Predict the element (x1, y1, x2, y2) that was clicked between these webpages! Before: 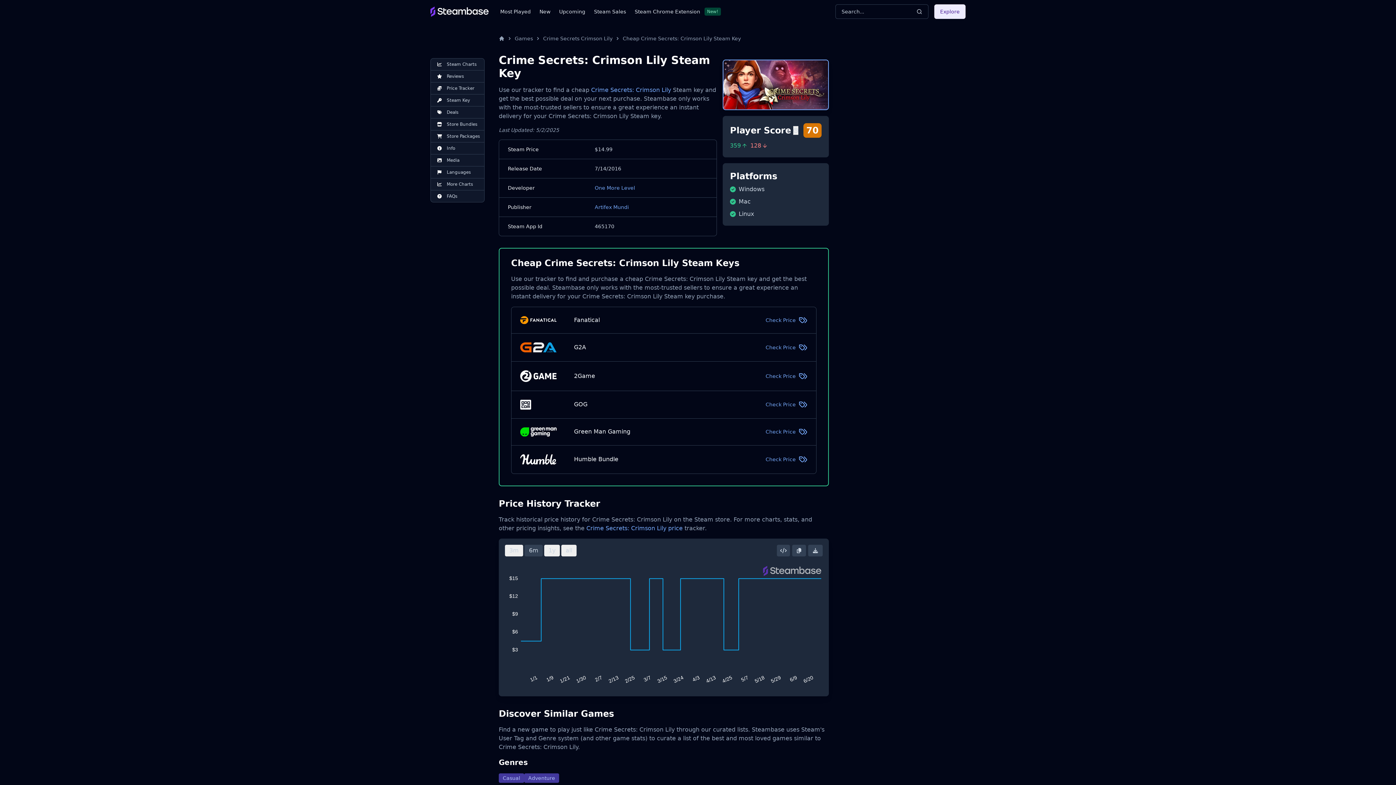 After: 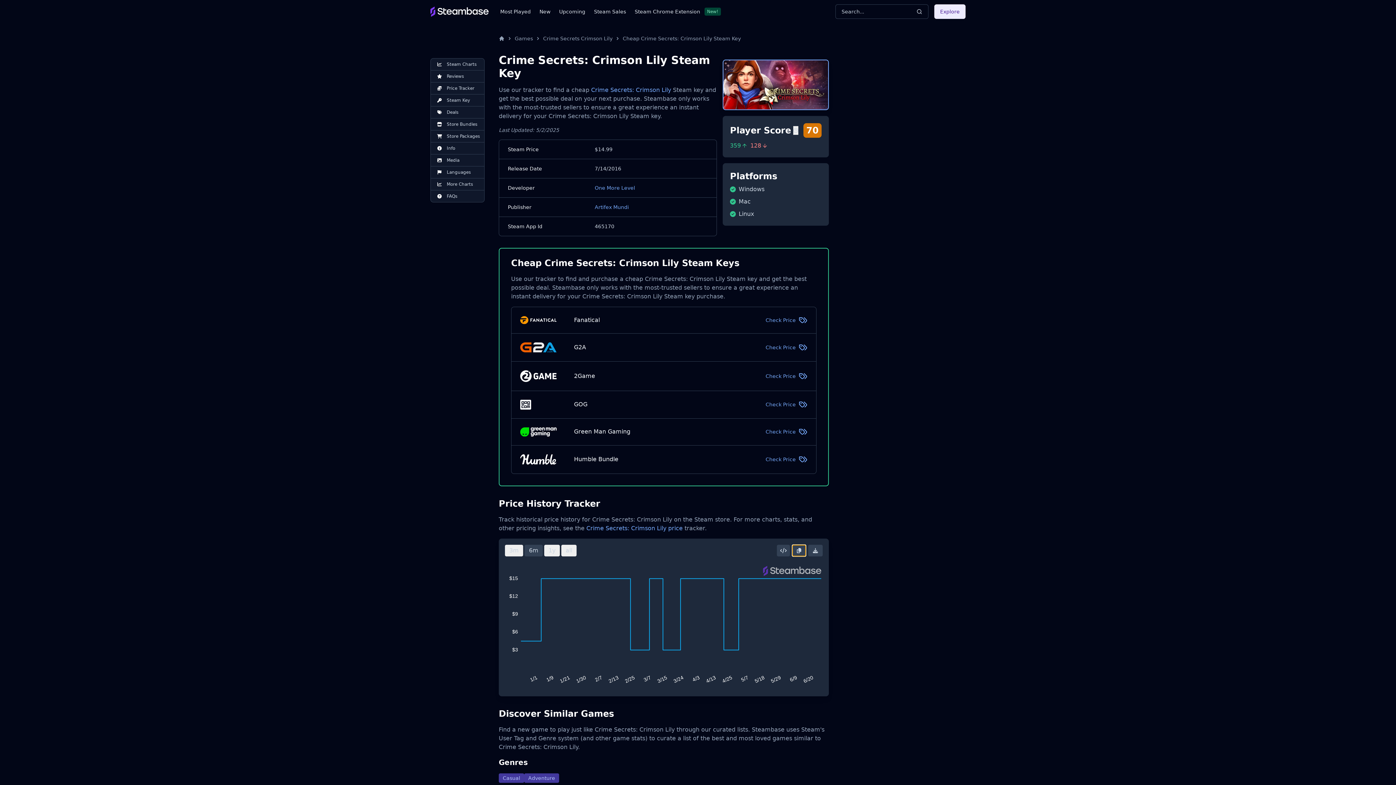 Action: bbox: (792, 545, 806, 556) label: Copy Steam Chart Image